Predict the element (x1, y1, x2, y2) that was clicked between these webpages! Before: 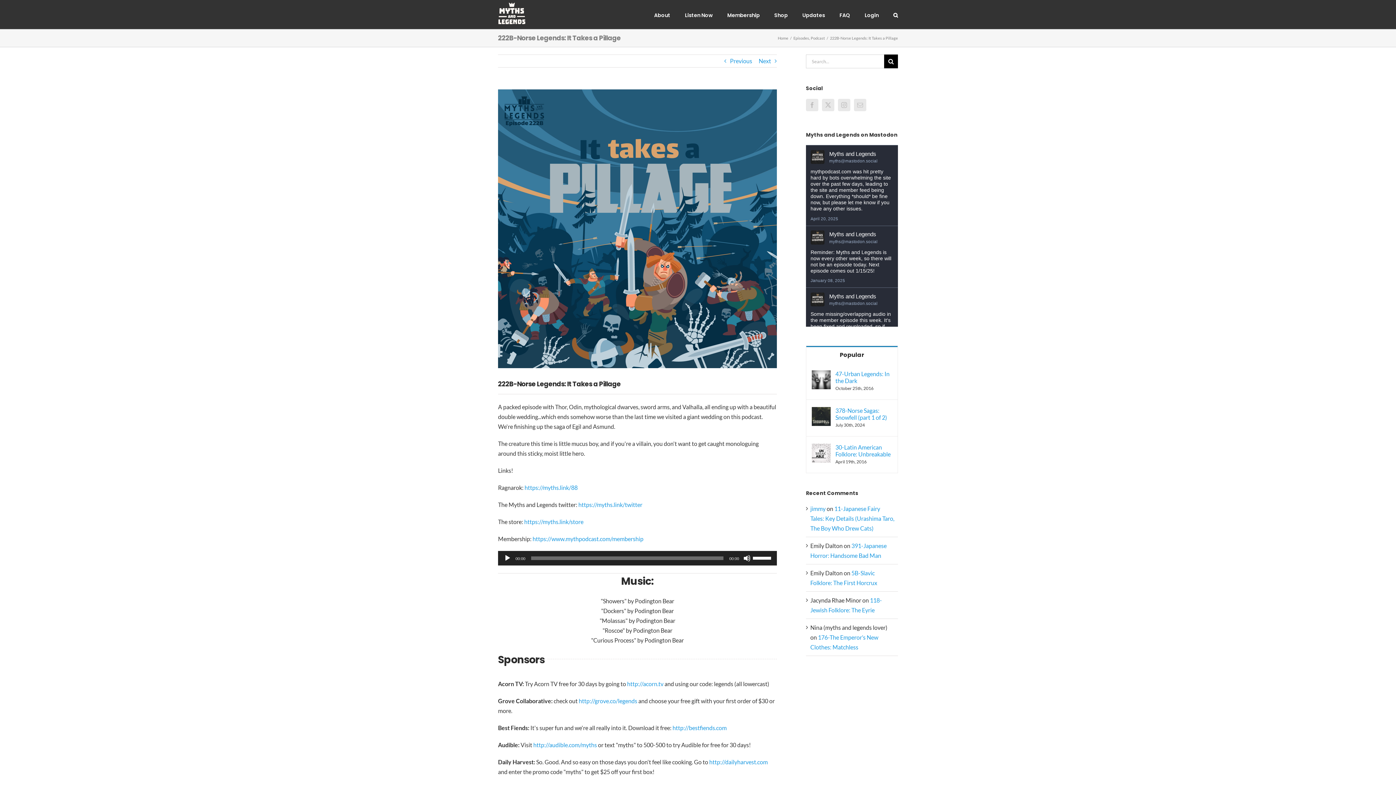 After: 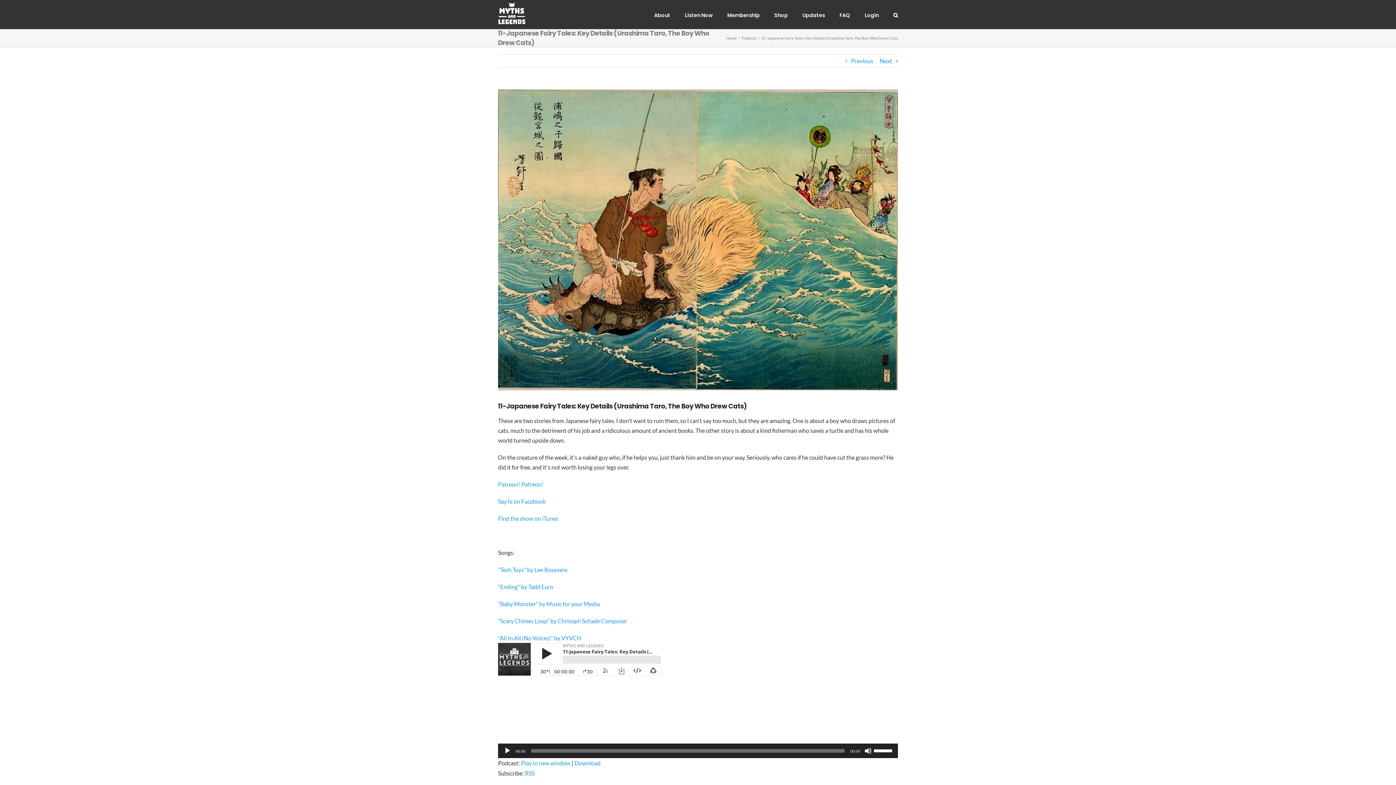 Action: label: jimmy bbox: (810, 505, 825, 512)